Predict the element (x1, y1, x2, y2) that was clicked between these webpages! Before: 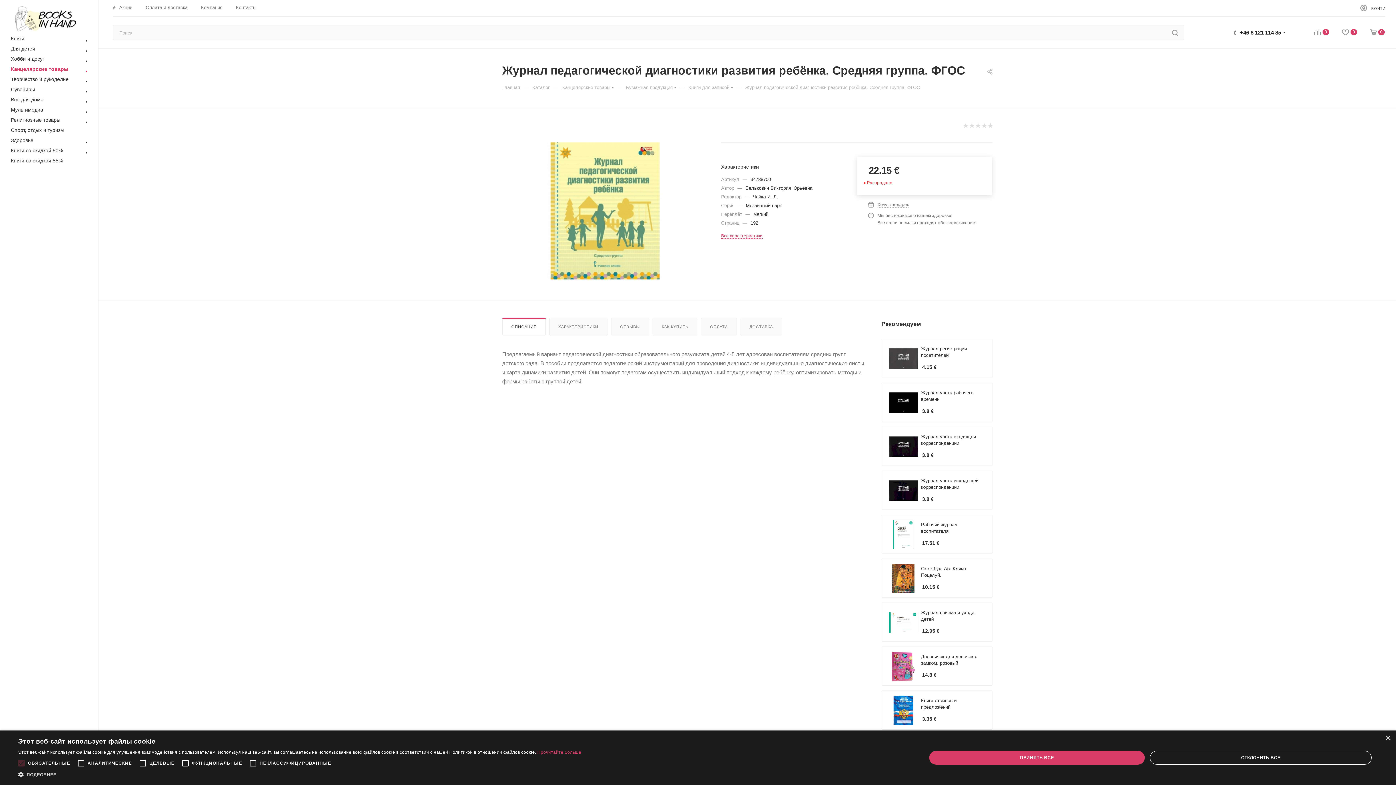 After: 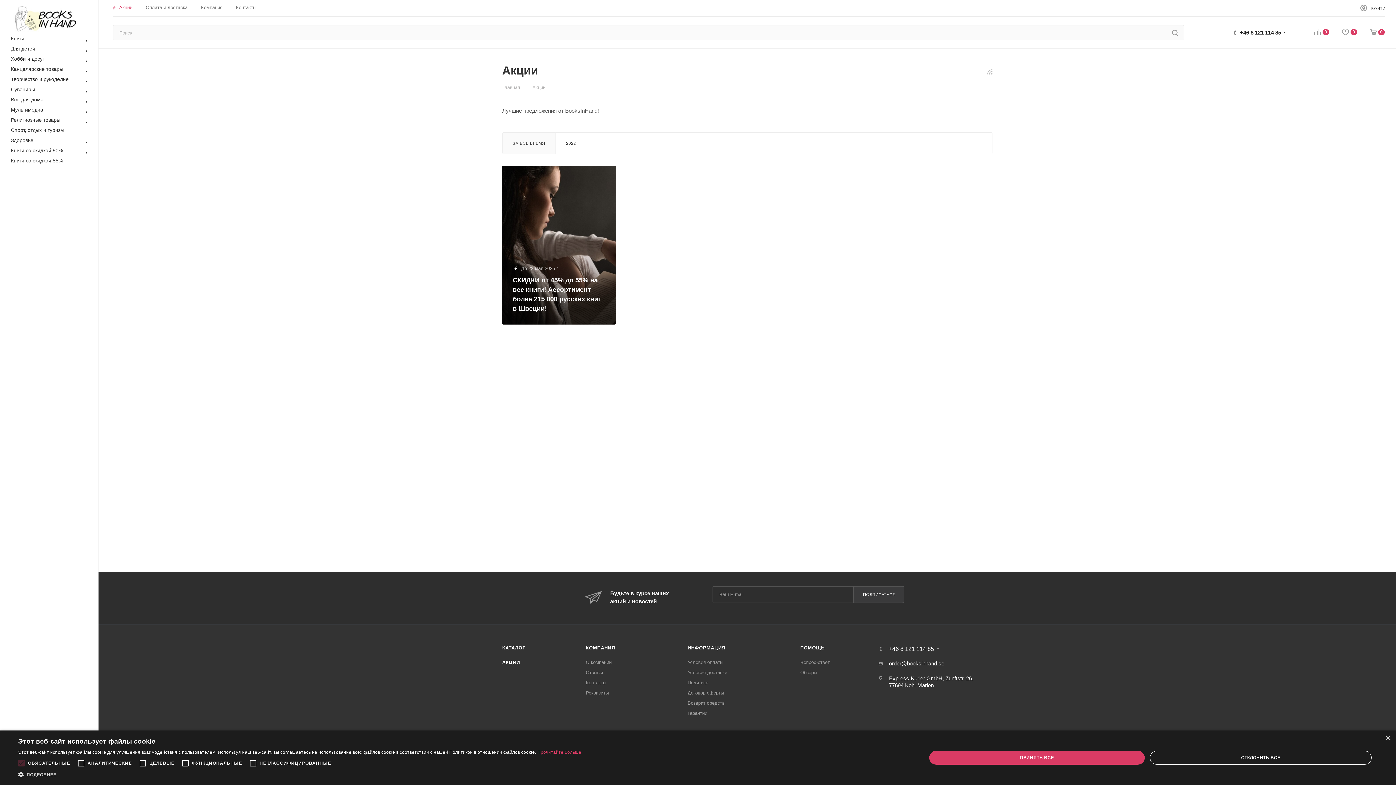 Action: label:  Акции bbox: (112, 4, 132, 10)